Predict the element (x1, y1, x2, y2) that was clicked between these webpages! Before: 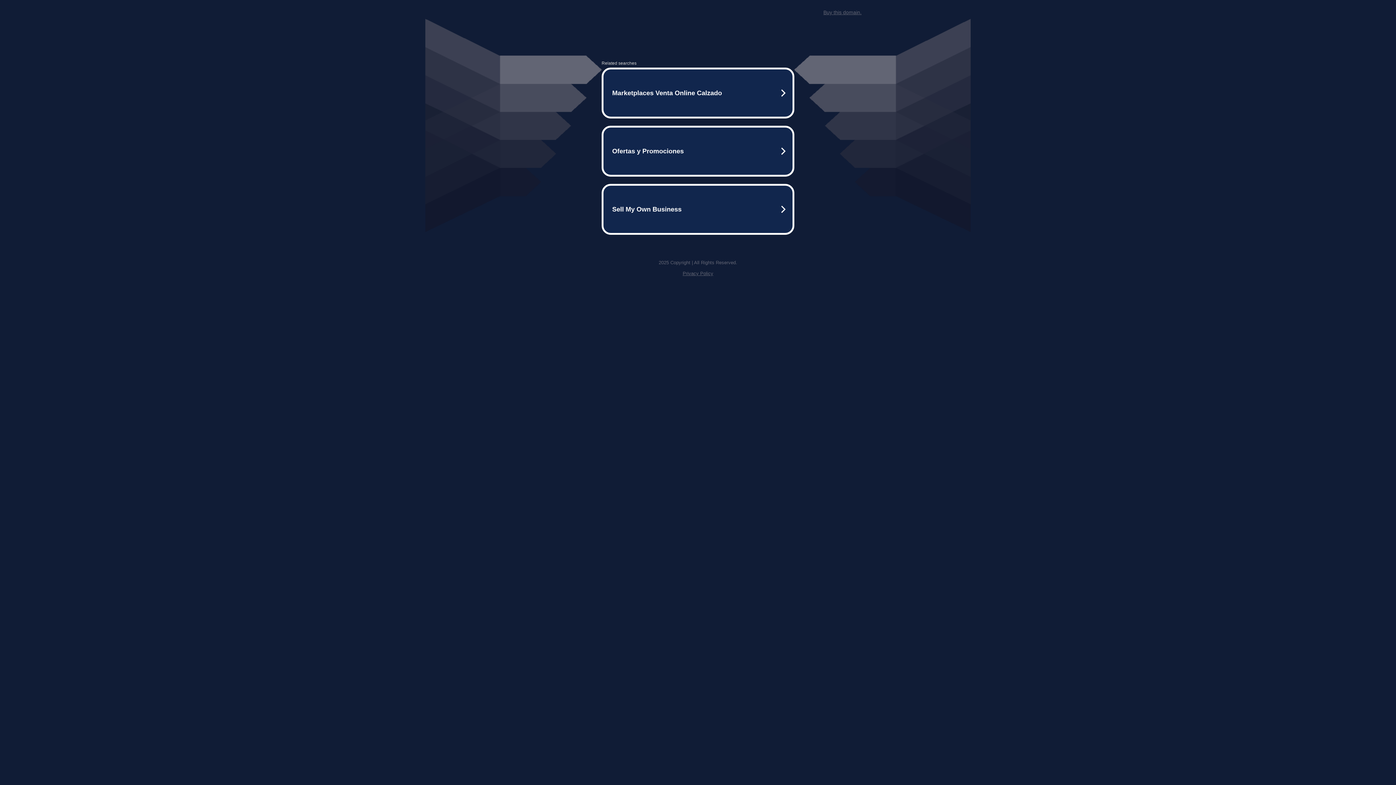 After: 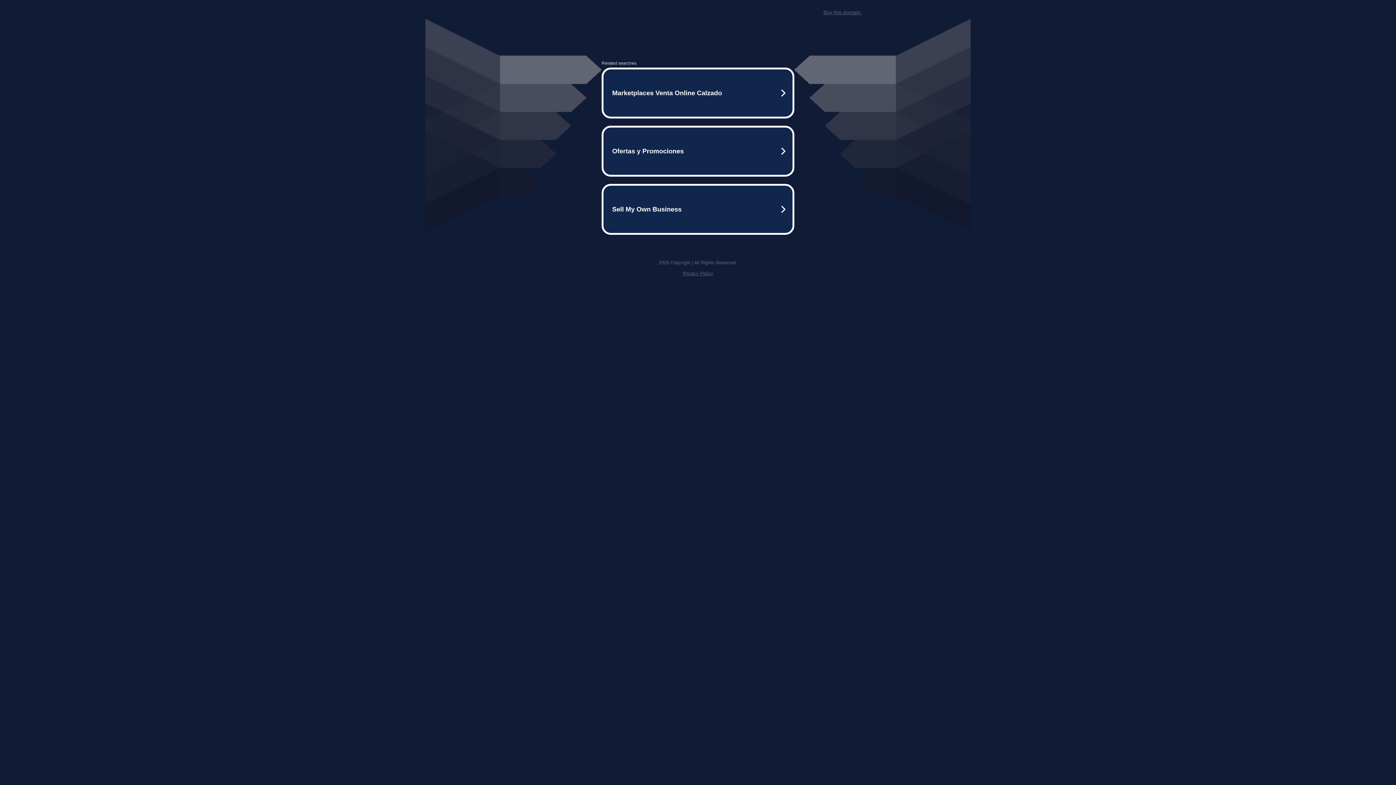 Action: bbox: (823, 9, 861, 15) label: Buy this domain.